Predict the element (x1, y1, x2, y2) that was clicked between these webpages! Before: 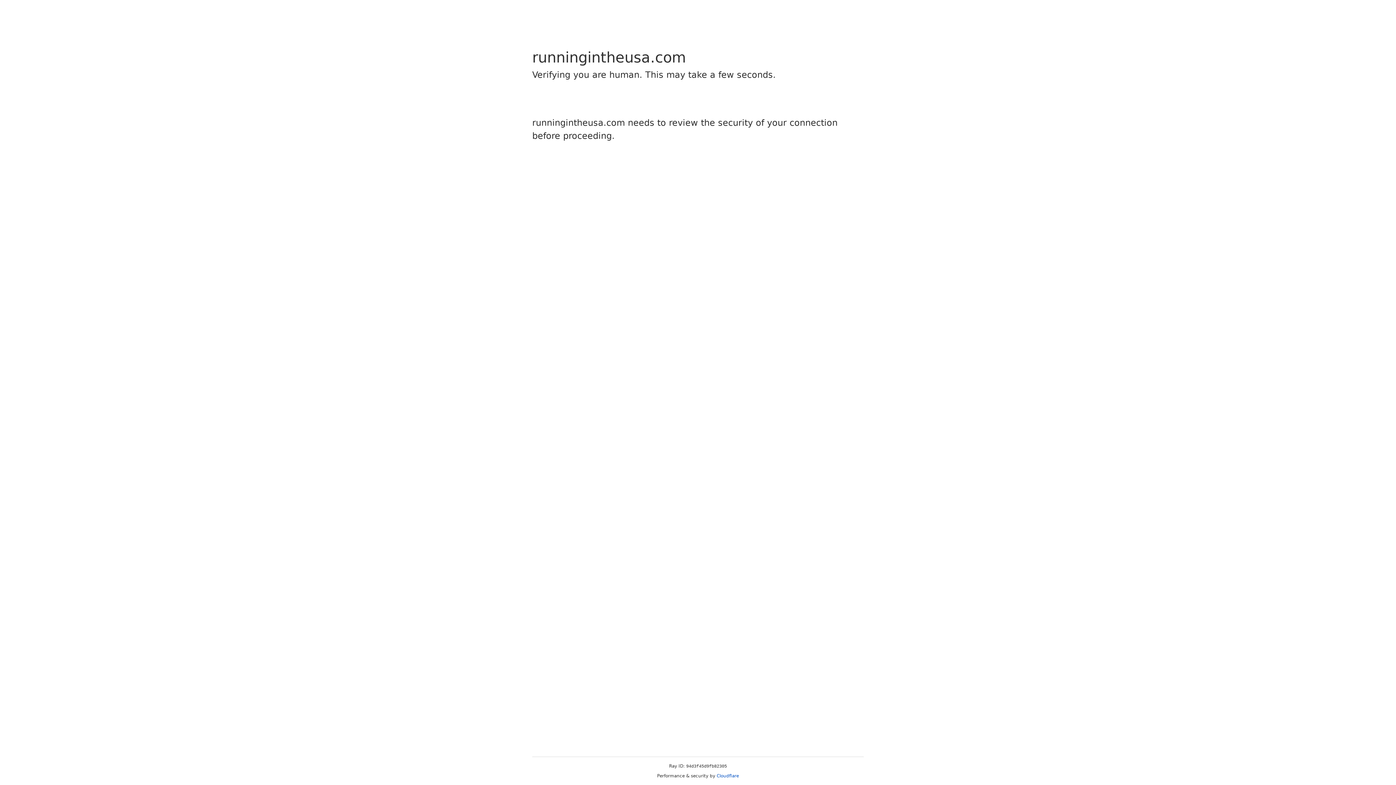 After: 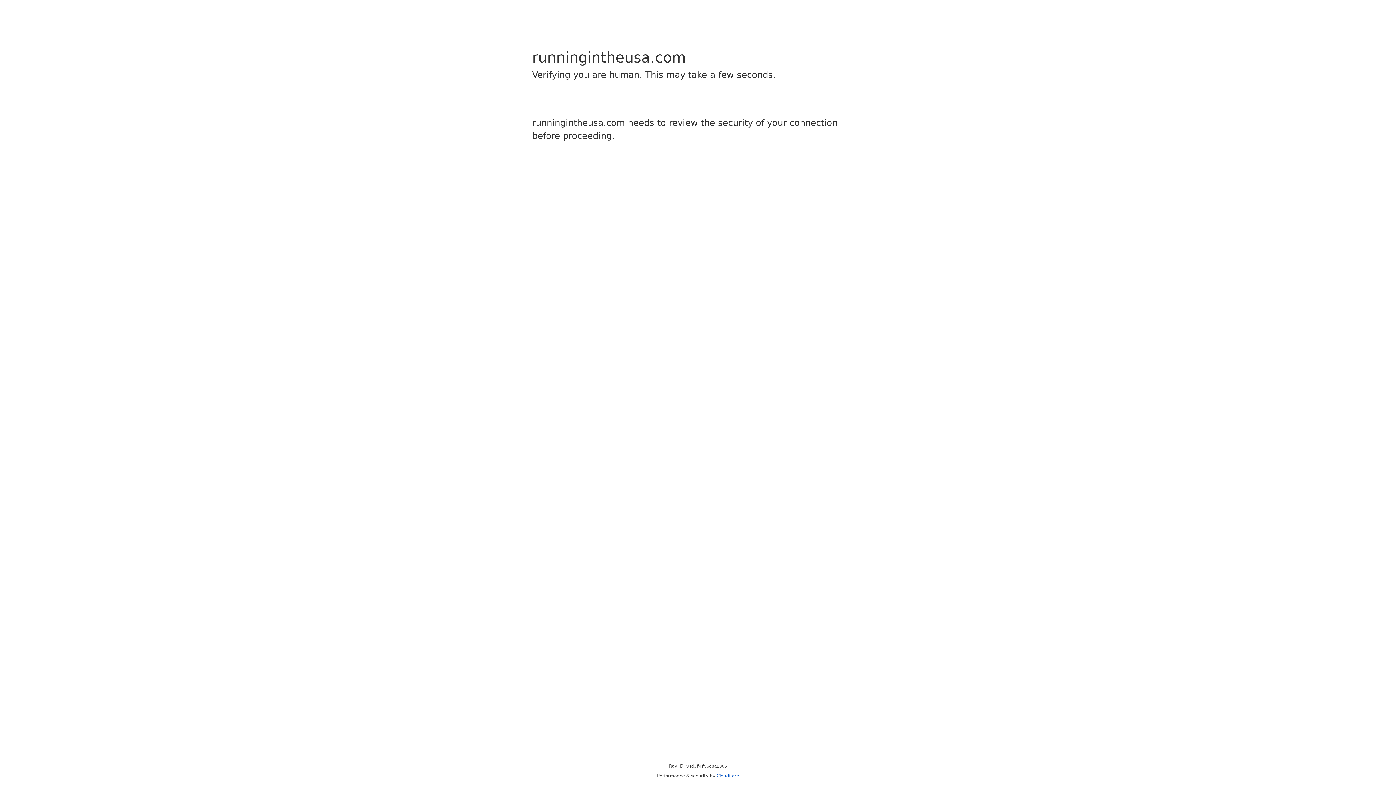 Action: bbox: (716, 773, 739, 778) label: Cloudflare